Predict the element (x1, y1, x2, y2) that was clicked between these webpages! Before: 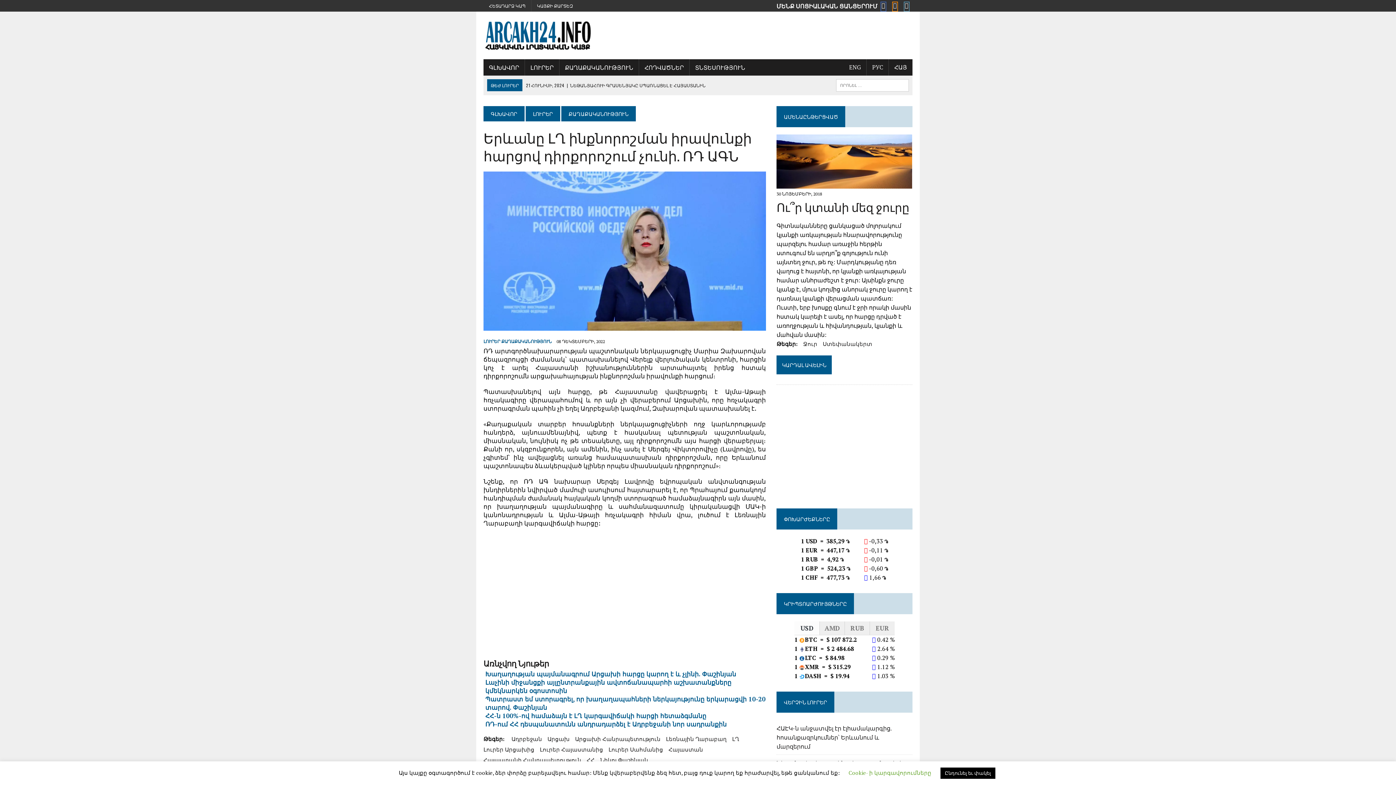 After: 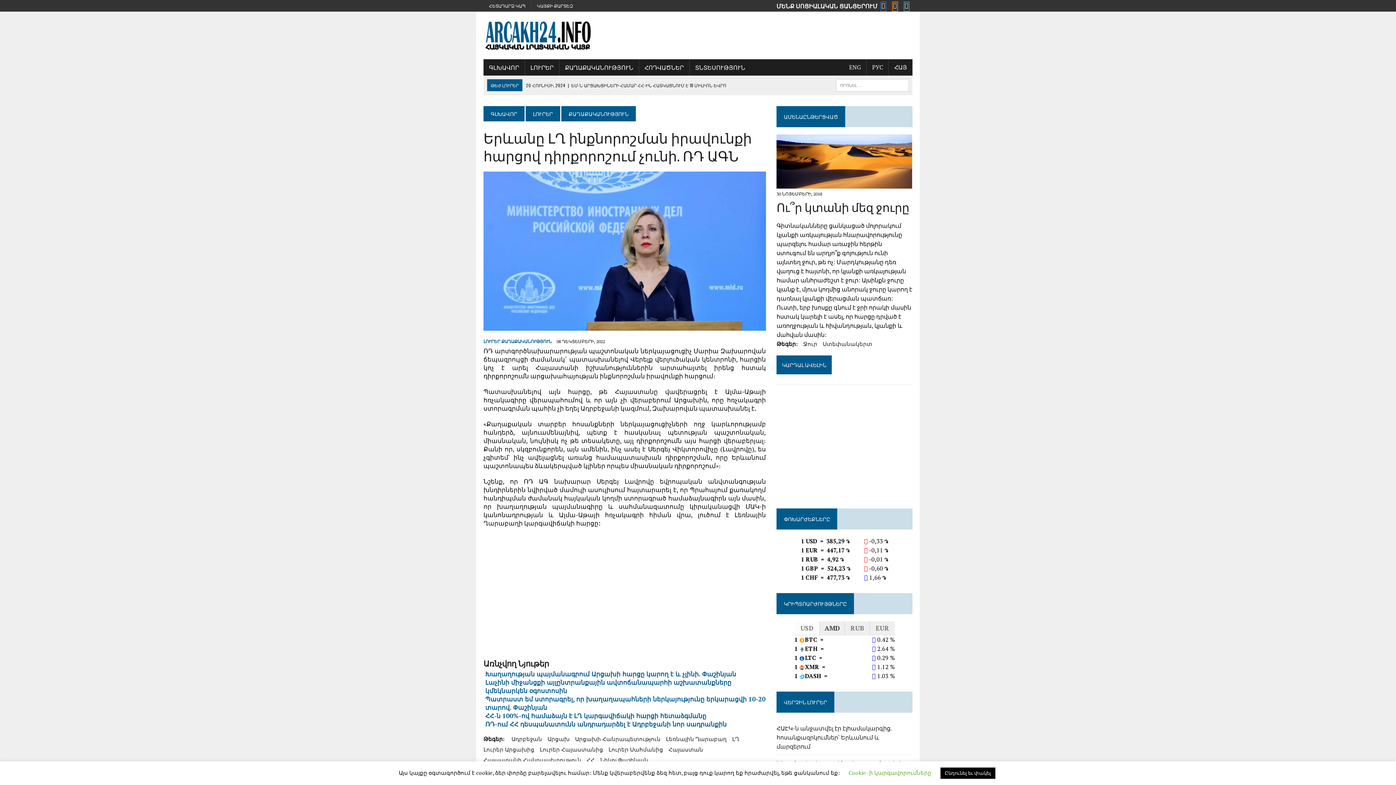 Action: bbox: (819, 621, 844, 635) label: AMD